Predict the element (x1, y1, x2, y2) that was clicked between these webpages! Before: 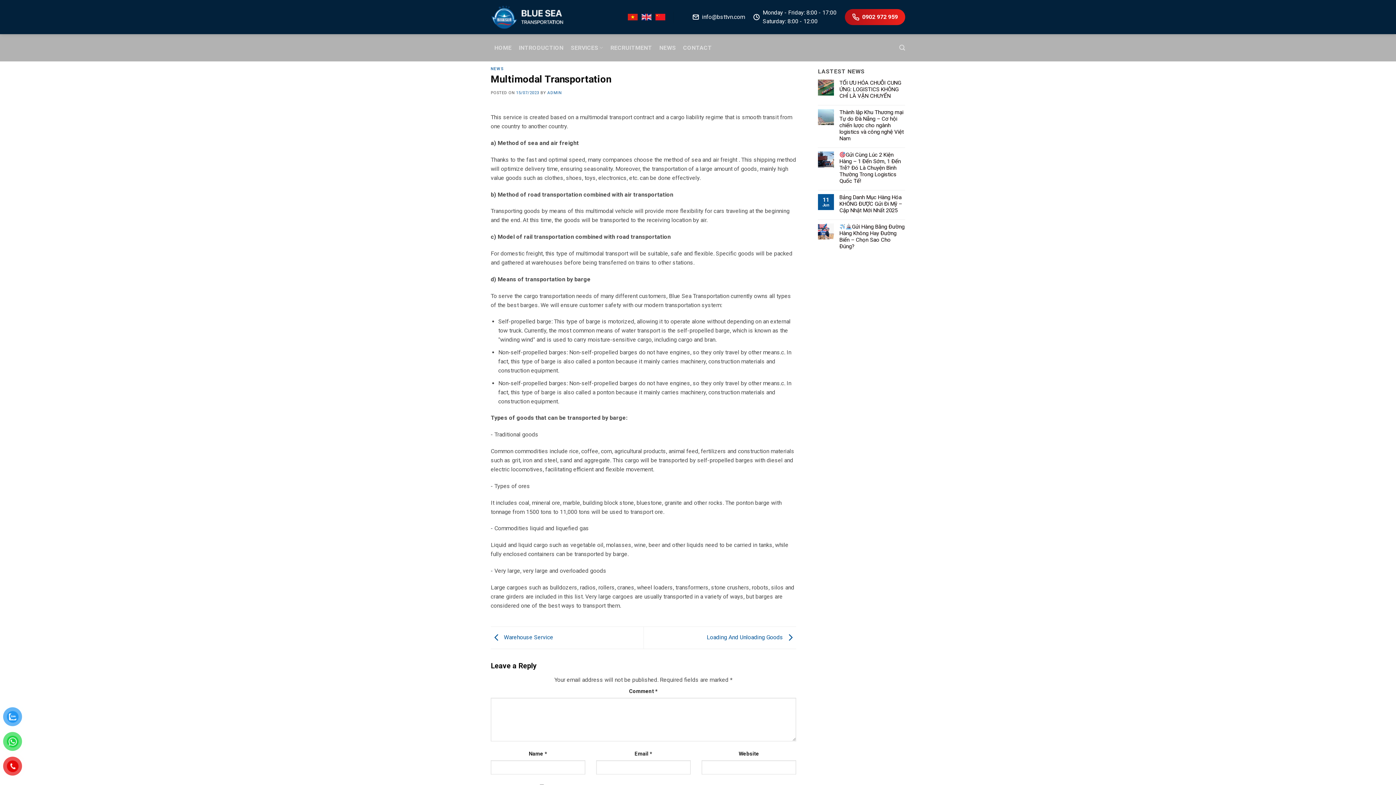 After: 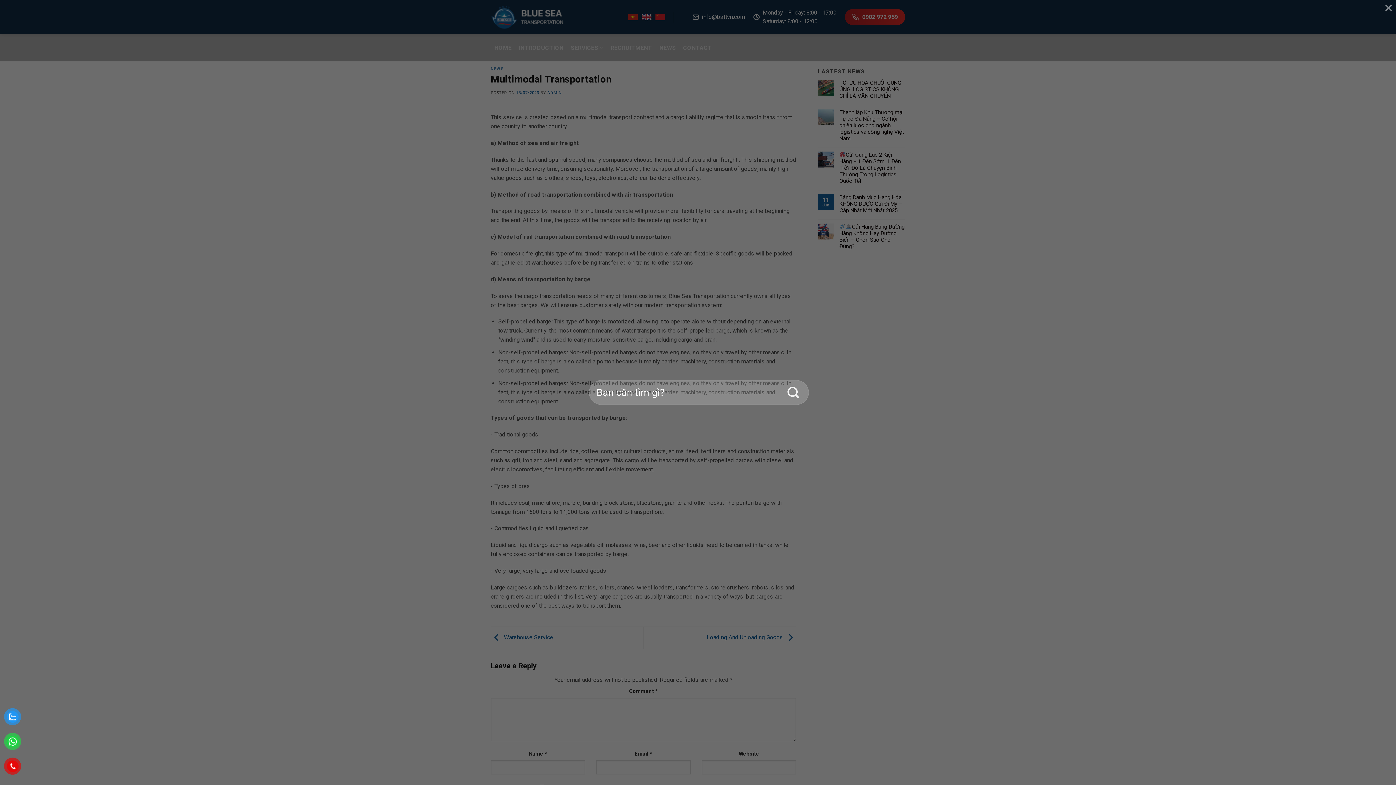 Action: bbox: (899, 40, 905, 54)